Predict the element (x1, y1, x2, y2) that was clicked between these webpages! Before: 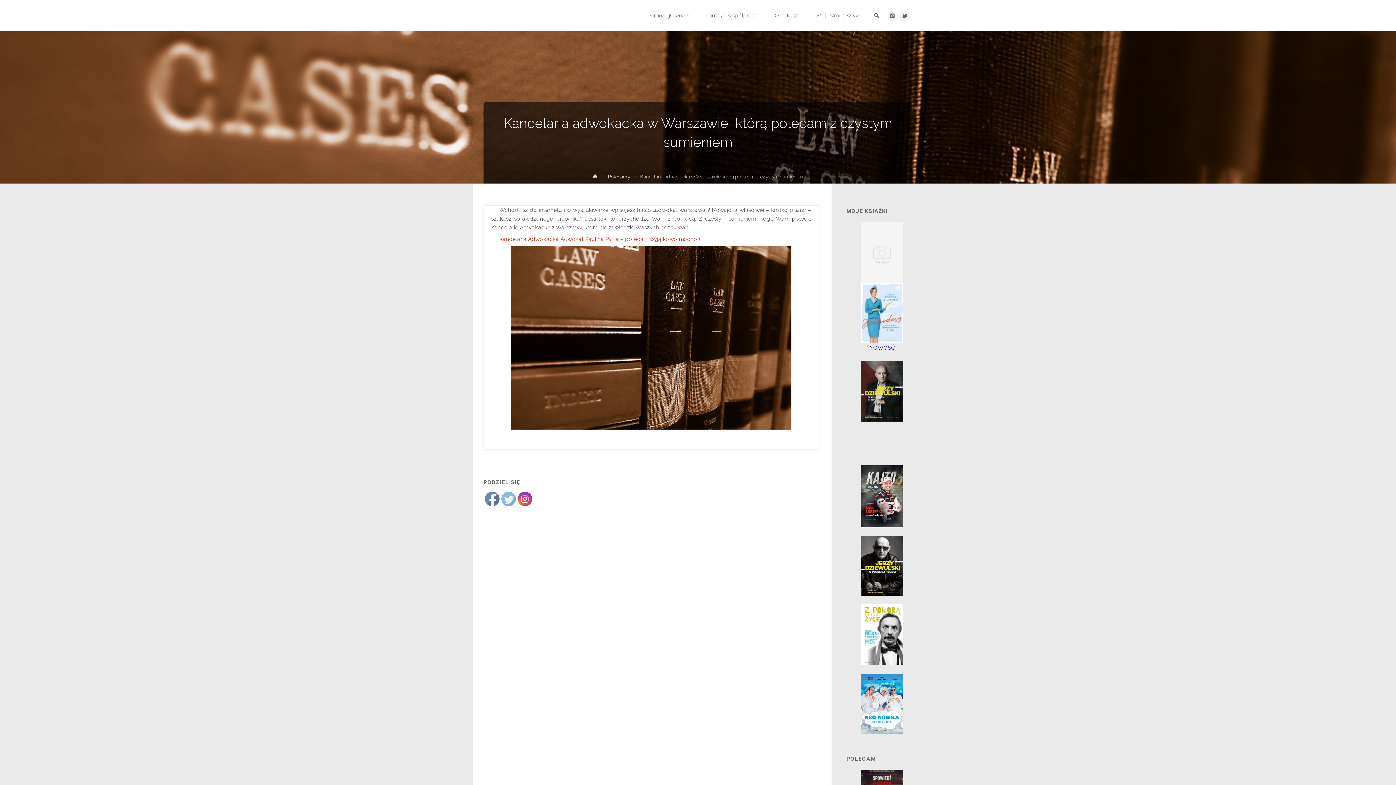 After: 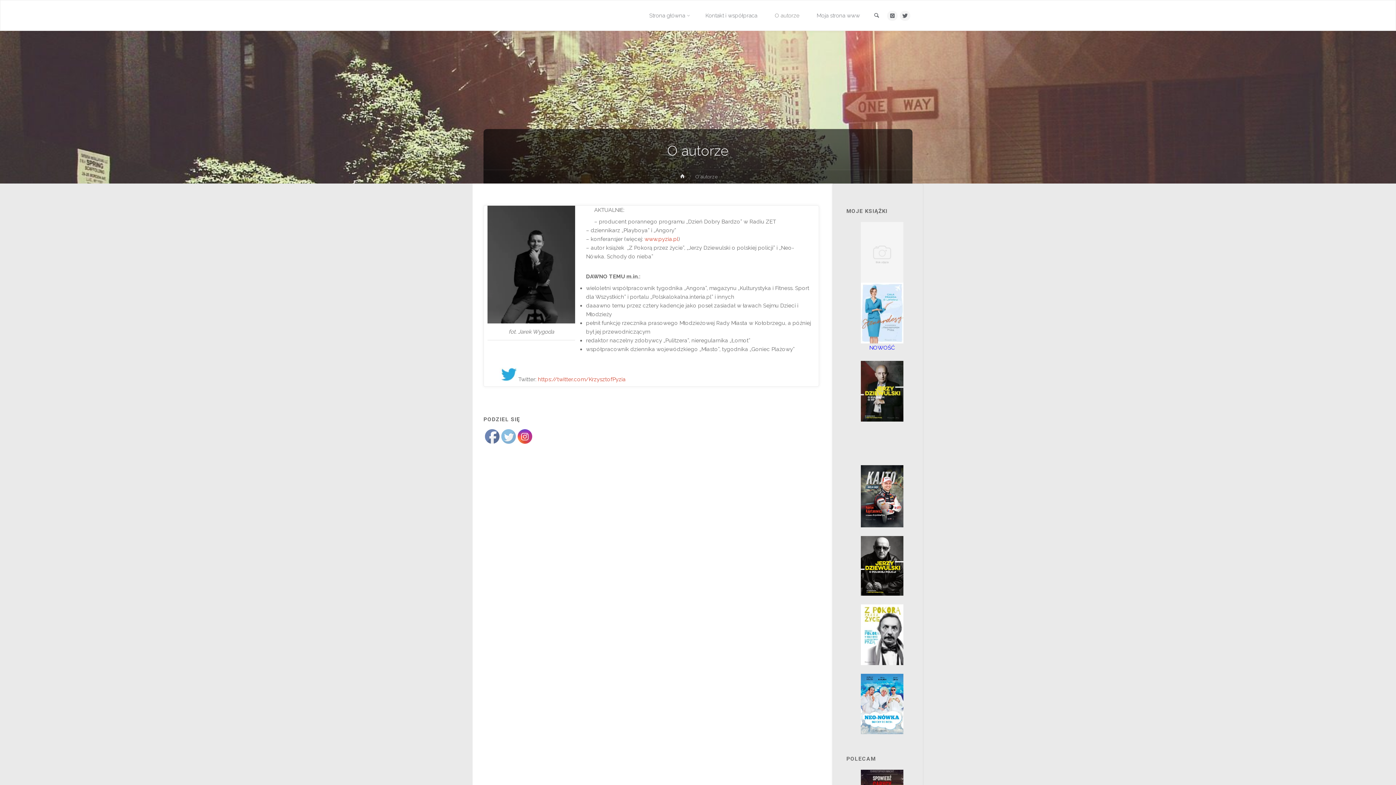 Action: bbox: (766, 0, 808, 31) label: O autorze